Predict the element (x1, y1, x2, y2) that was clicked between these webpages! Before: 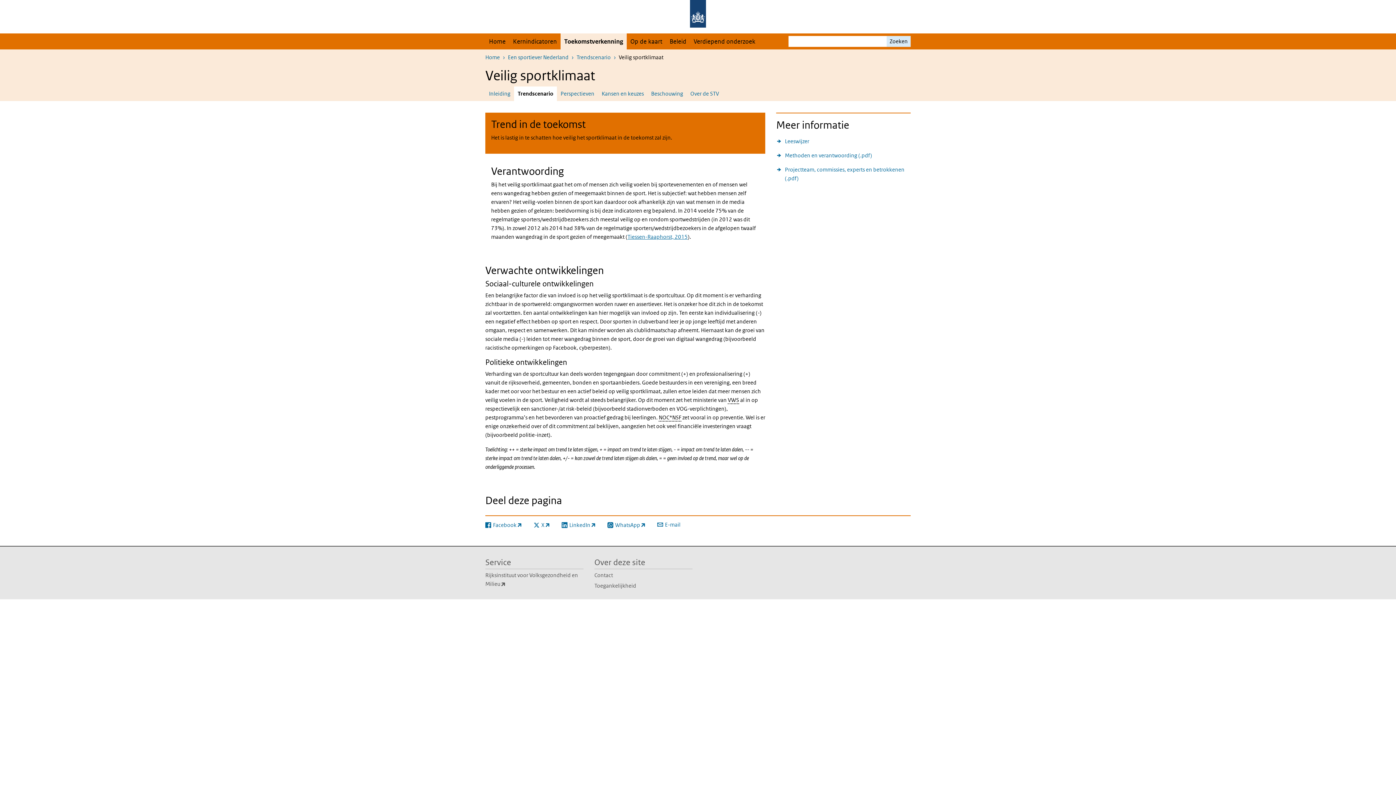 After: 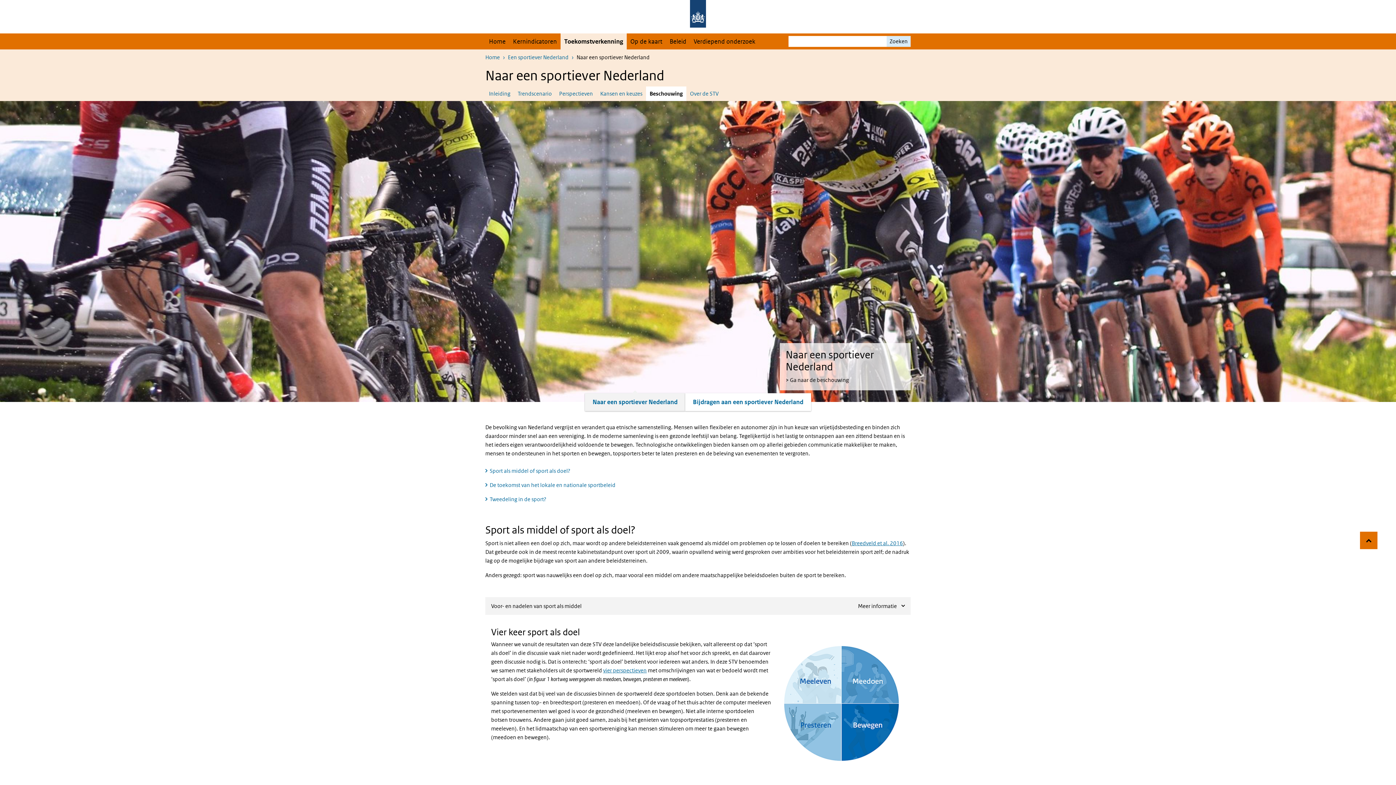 Action: label: Beschouwing bbox: (647, 86, 686, 101)